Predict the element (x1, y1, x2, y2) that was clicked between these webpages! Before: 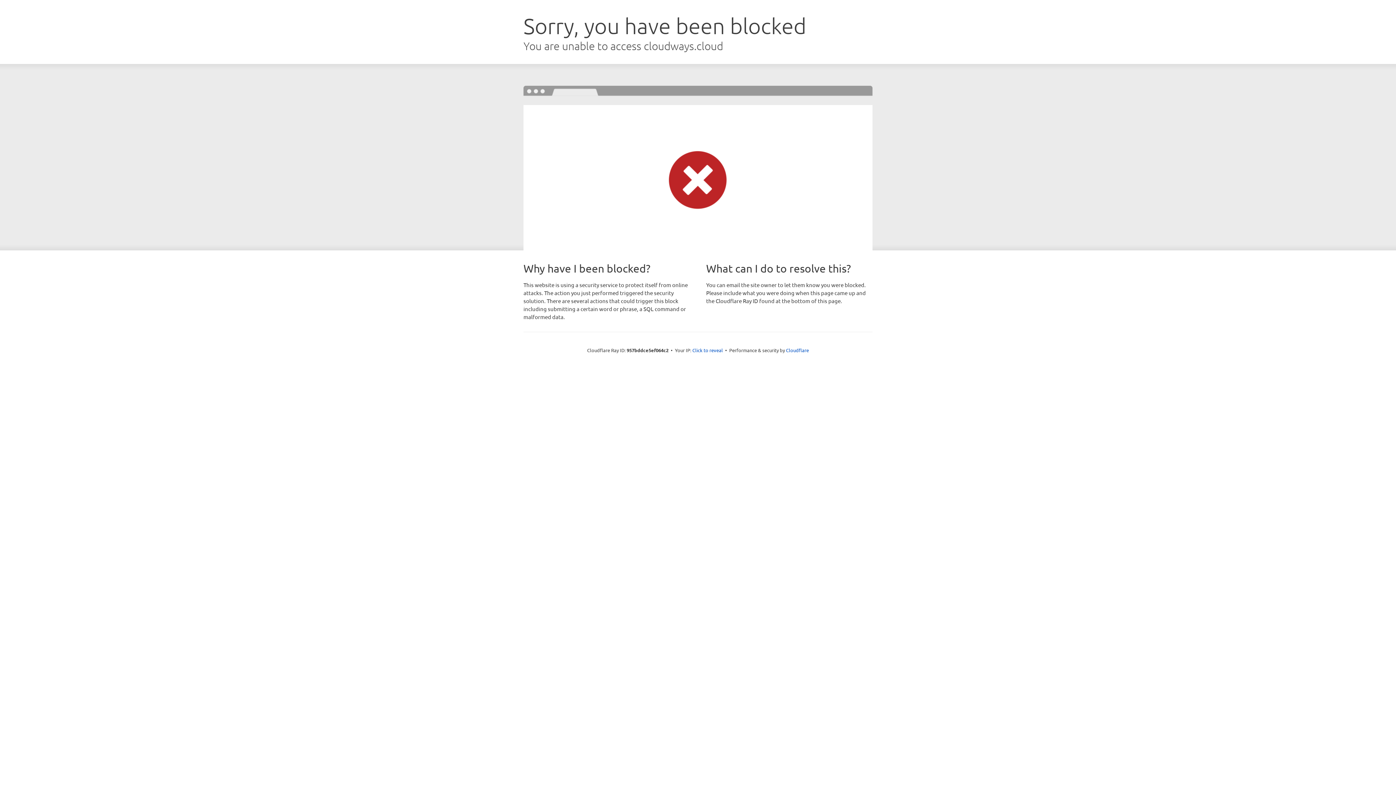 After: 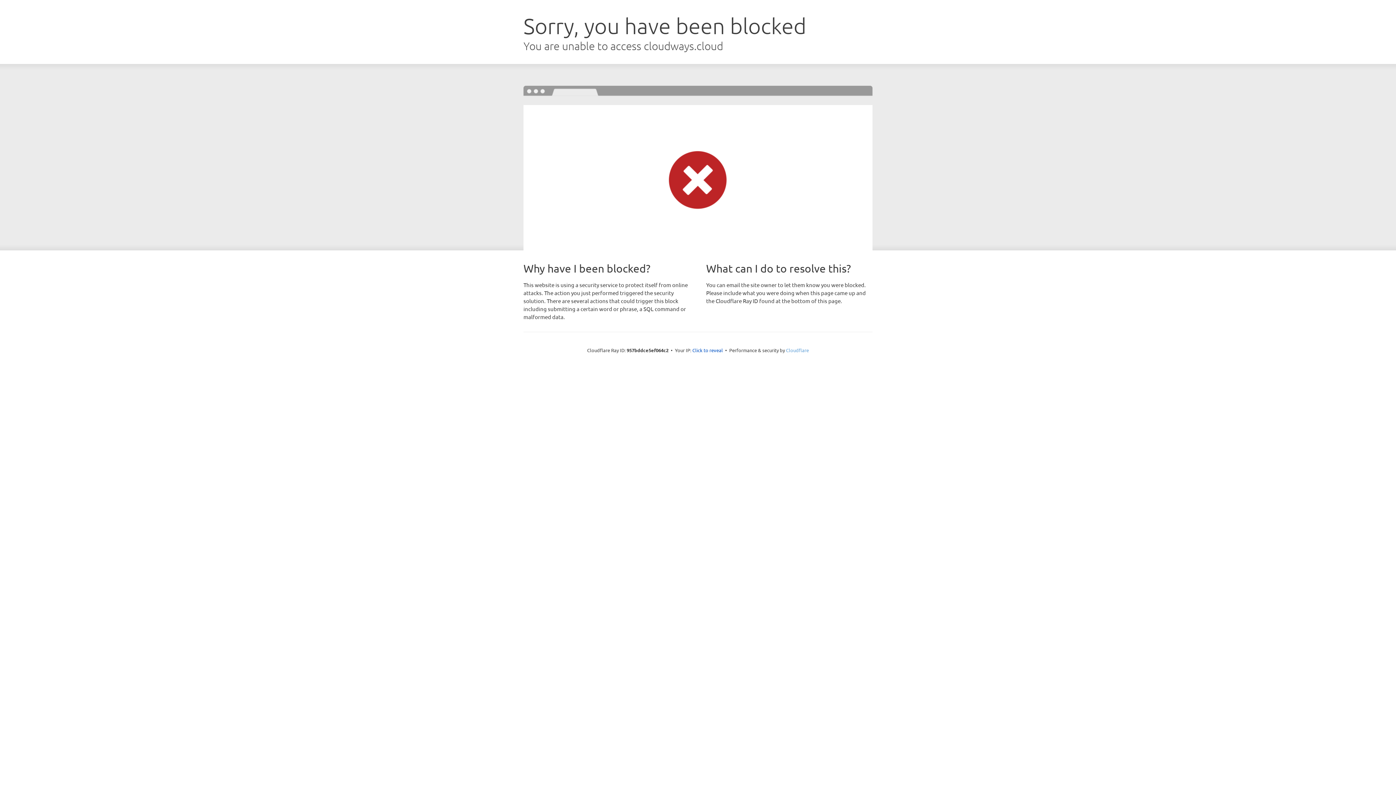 Action: bbox: (786, 347, 809, 353) label: Cloudflare